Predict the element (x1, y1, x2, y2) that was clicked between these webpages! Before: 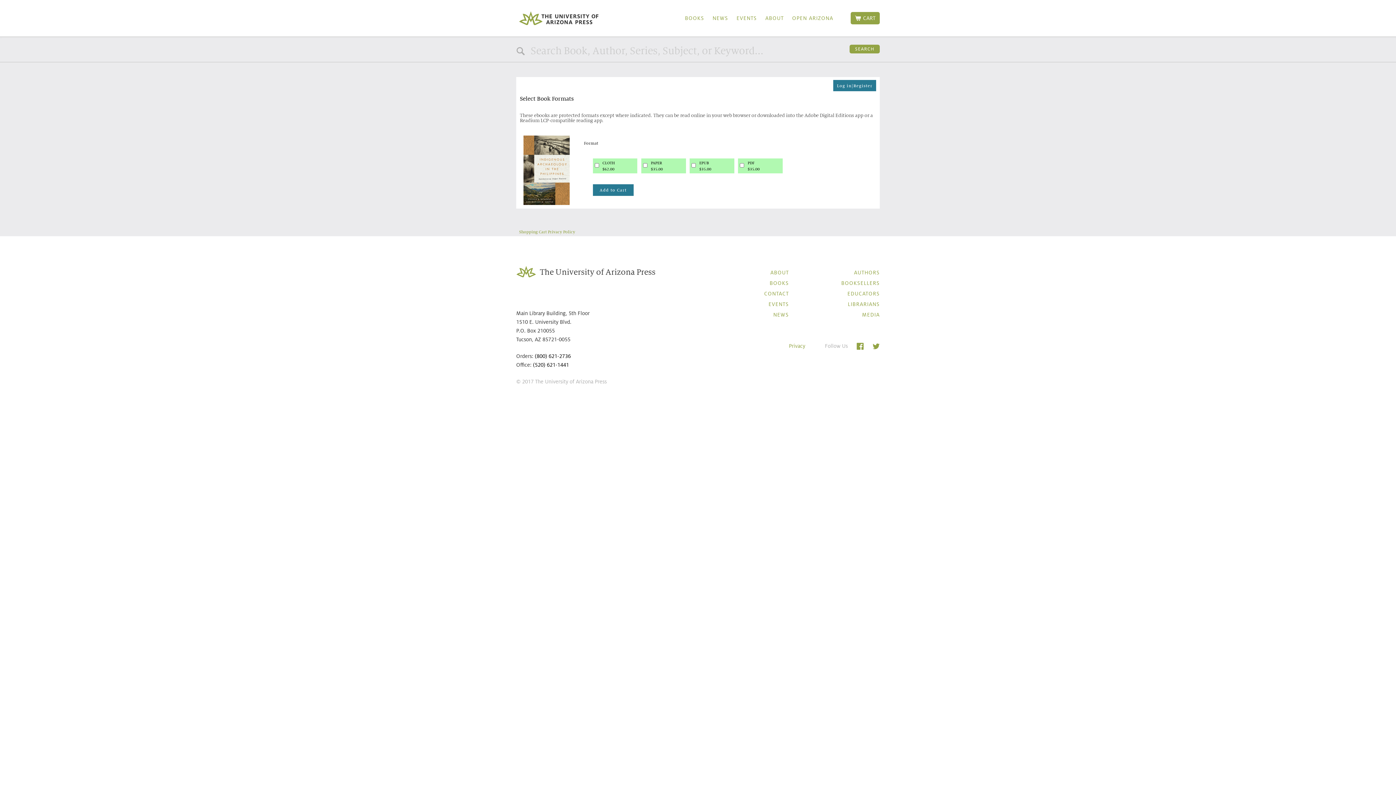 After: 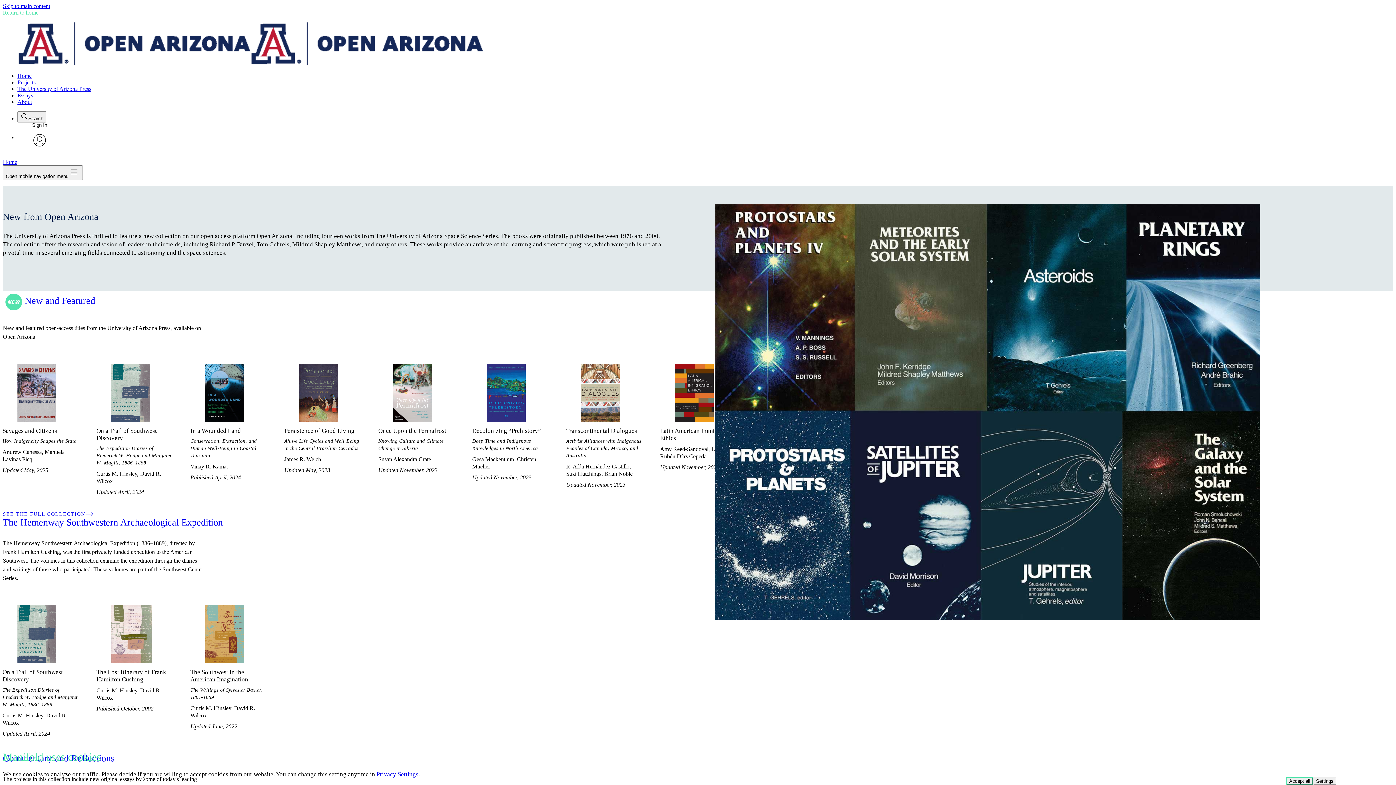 Action: bbox: (792, 13, 833, 22) label: OPEN ARIZONA